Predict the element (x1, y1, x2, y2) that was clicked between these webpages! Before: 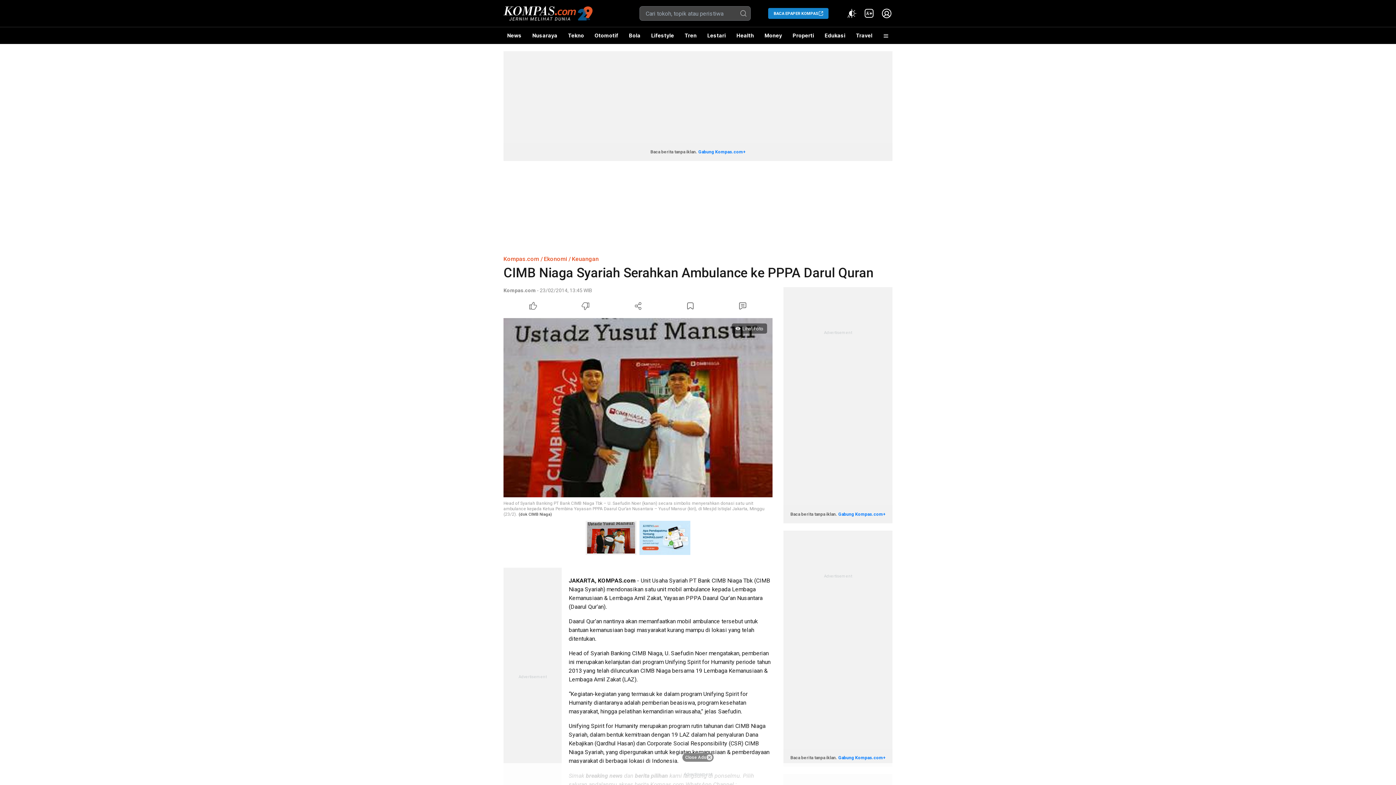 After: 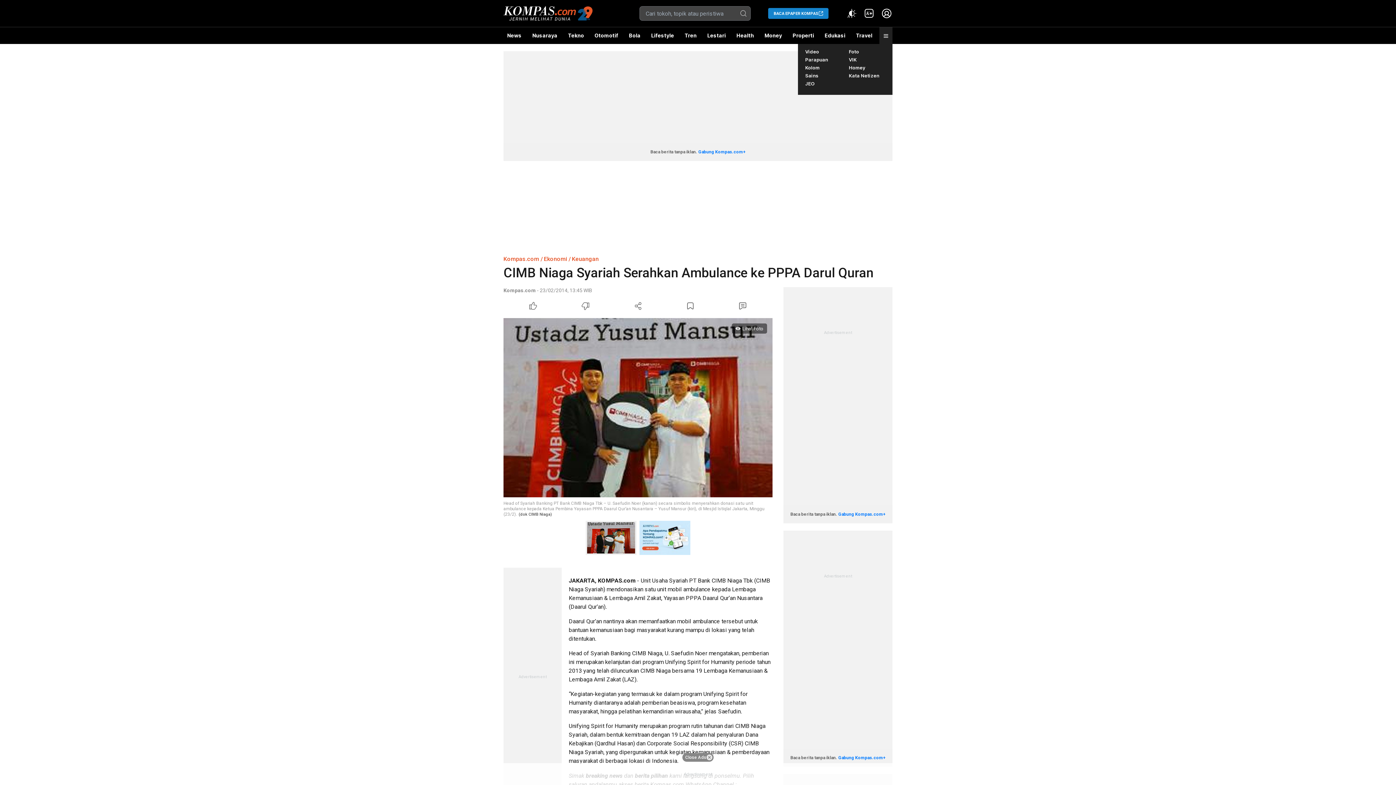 Action: bbox: (879, 27, 892, 44)